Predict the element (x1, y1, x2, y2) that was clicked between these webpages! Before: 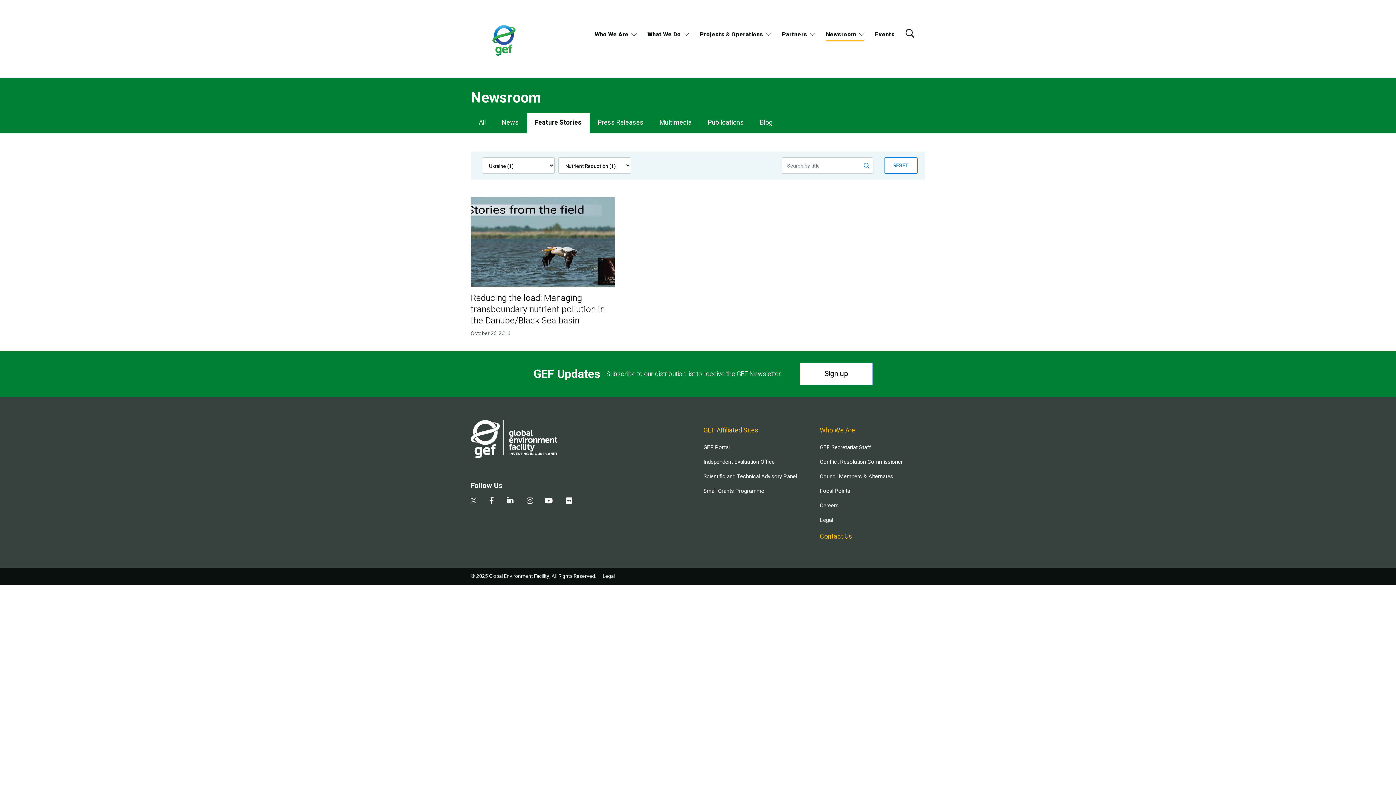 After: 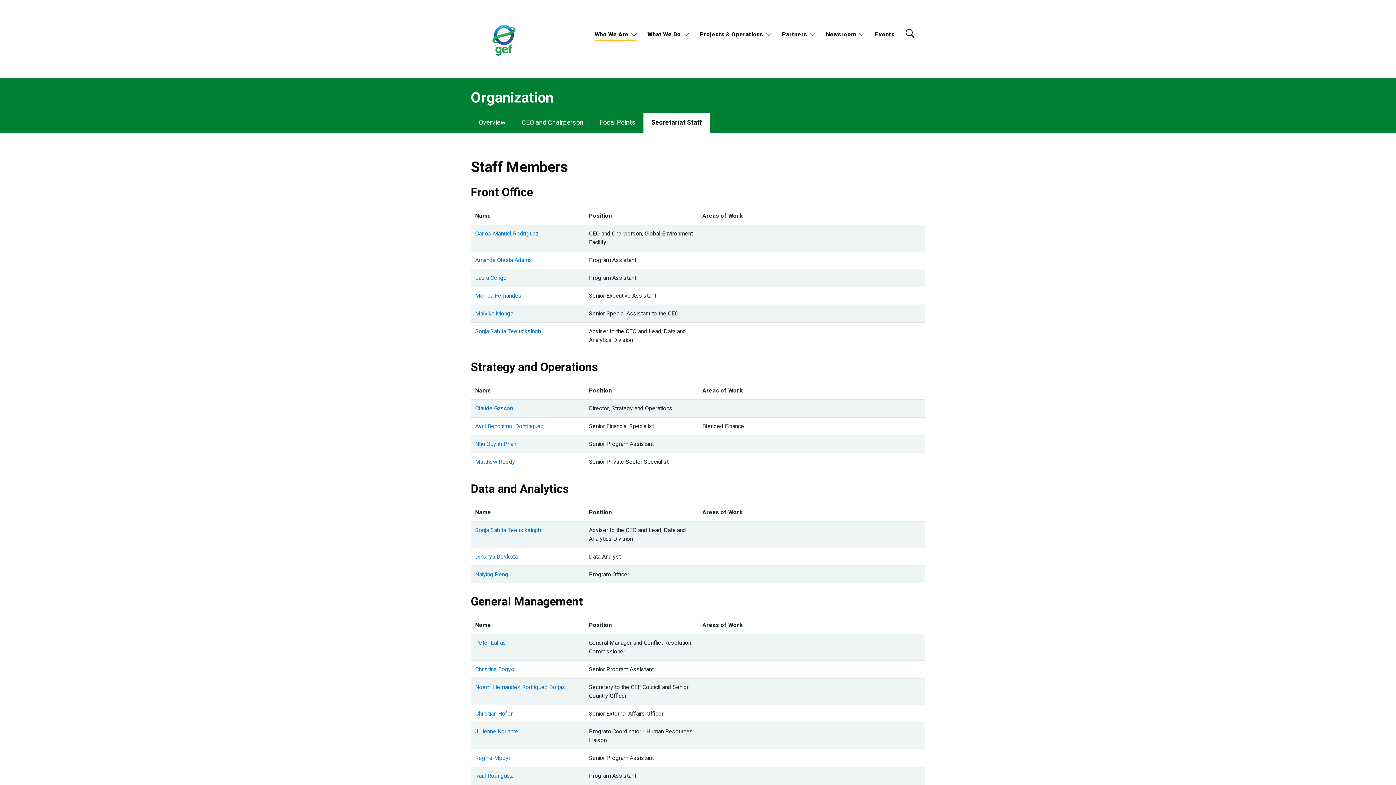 Action: bbox: (820, 443, 925, 452) label: GEF Secretariat Staff